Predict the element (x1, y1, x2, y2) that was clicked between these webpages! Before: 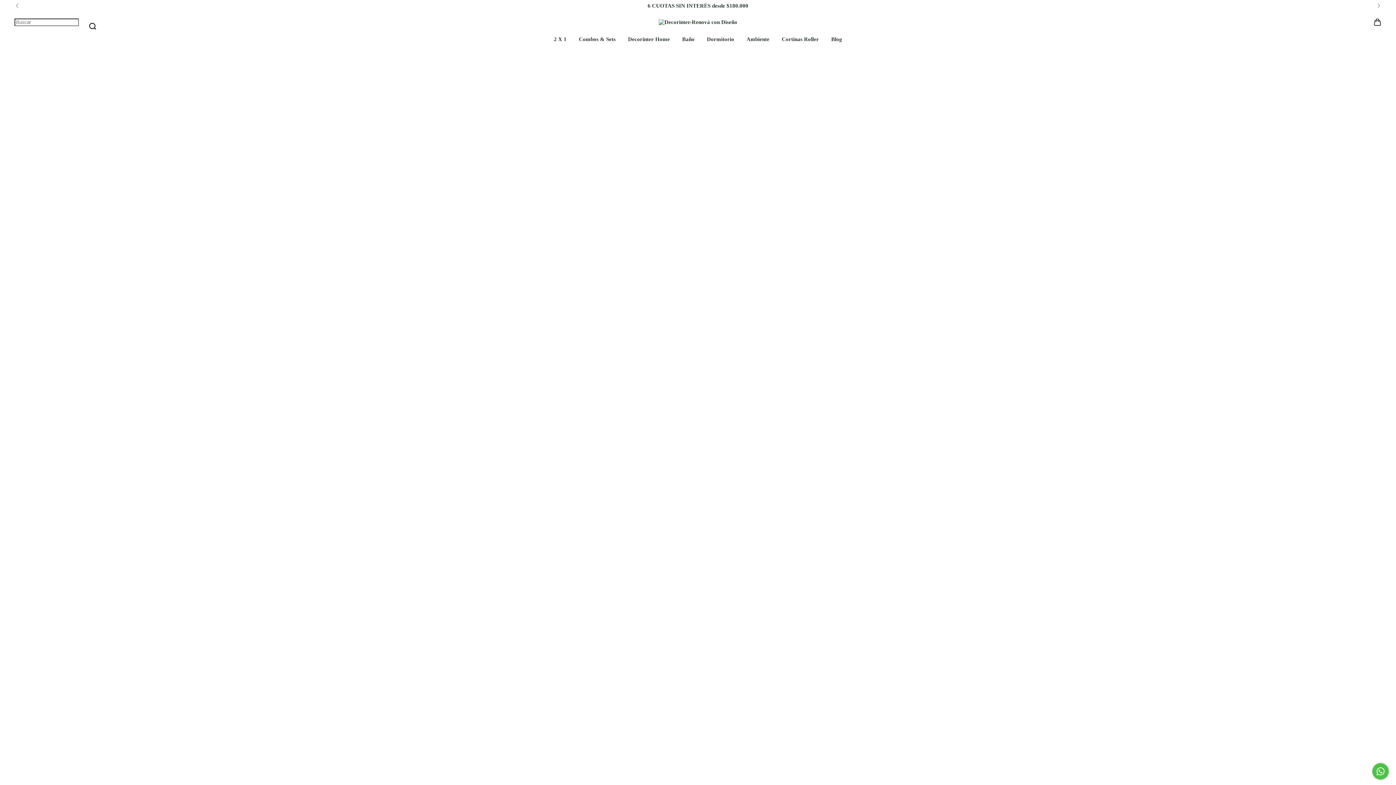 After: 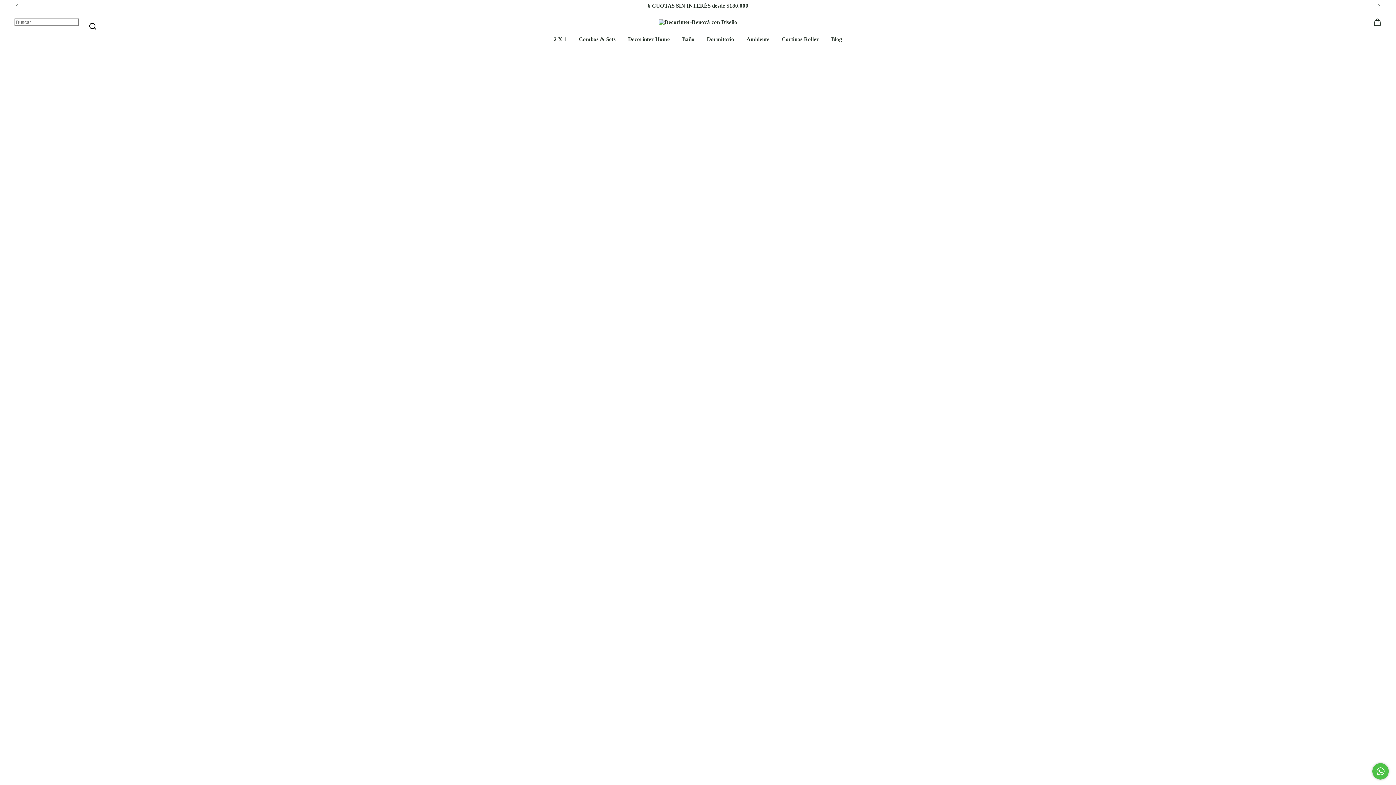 Action: label: Compra rápida de Alfombra de baño premium Linea Magestic 35x50 cm Sandy Gris bbox: (1371, 449, 1382, 460)